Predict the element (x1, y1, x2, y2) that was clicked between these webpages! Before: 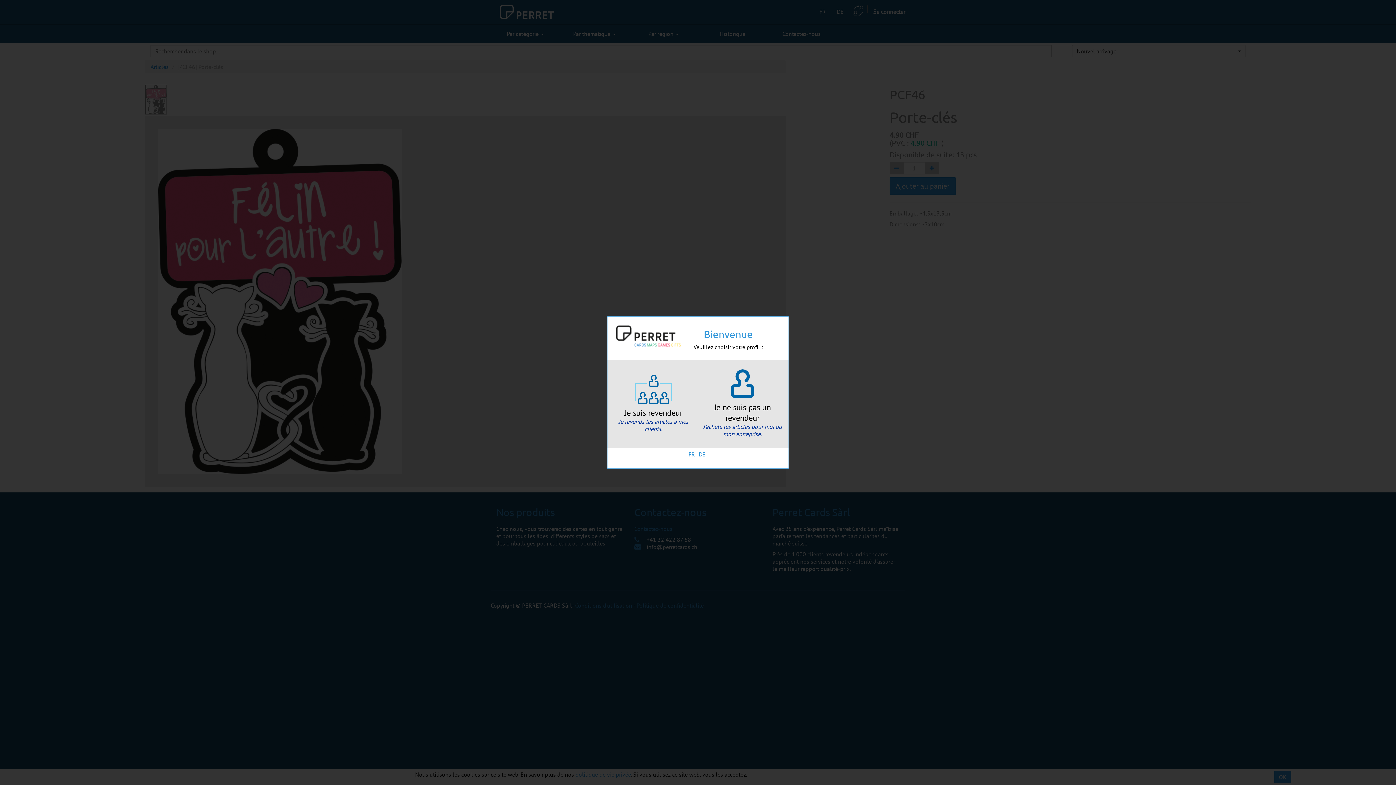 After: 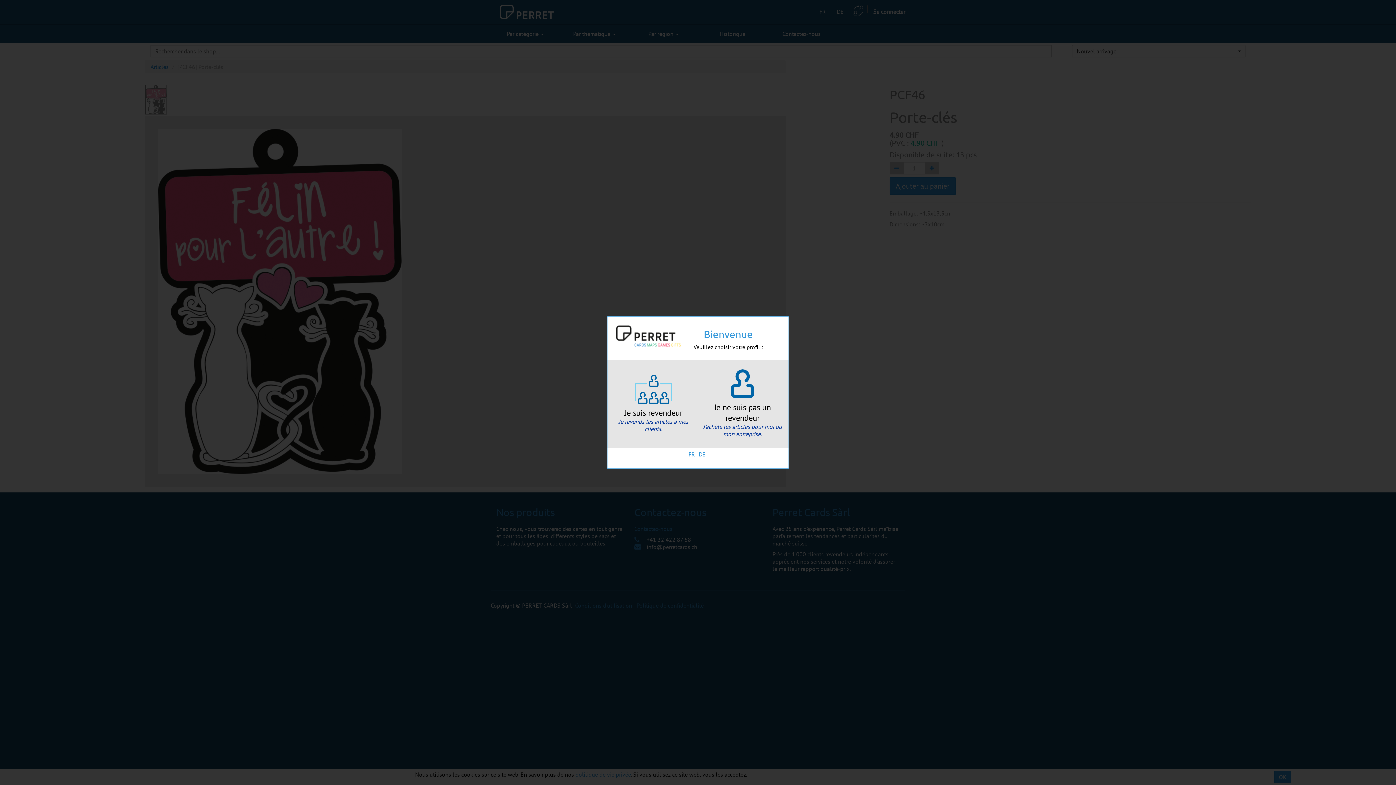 Action: bbox: (688, 450, 695, 458) label: FR